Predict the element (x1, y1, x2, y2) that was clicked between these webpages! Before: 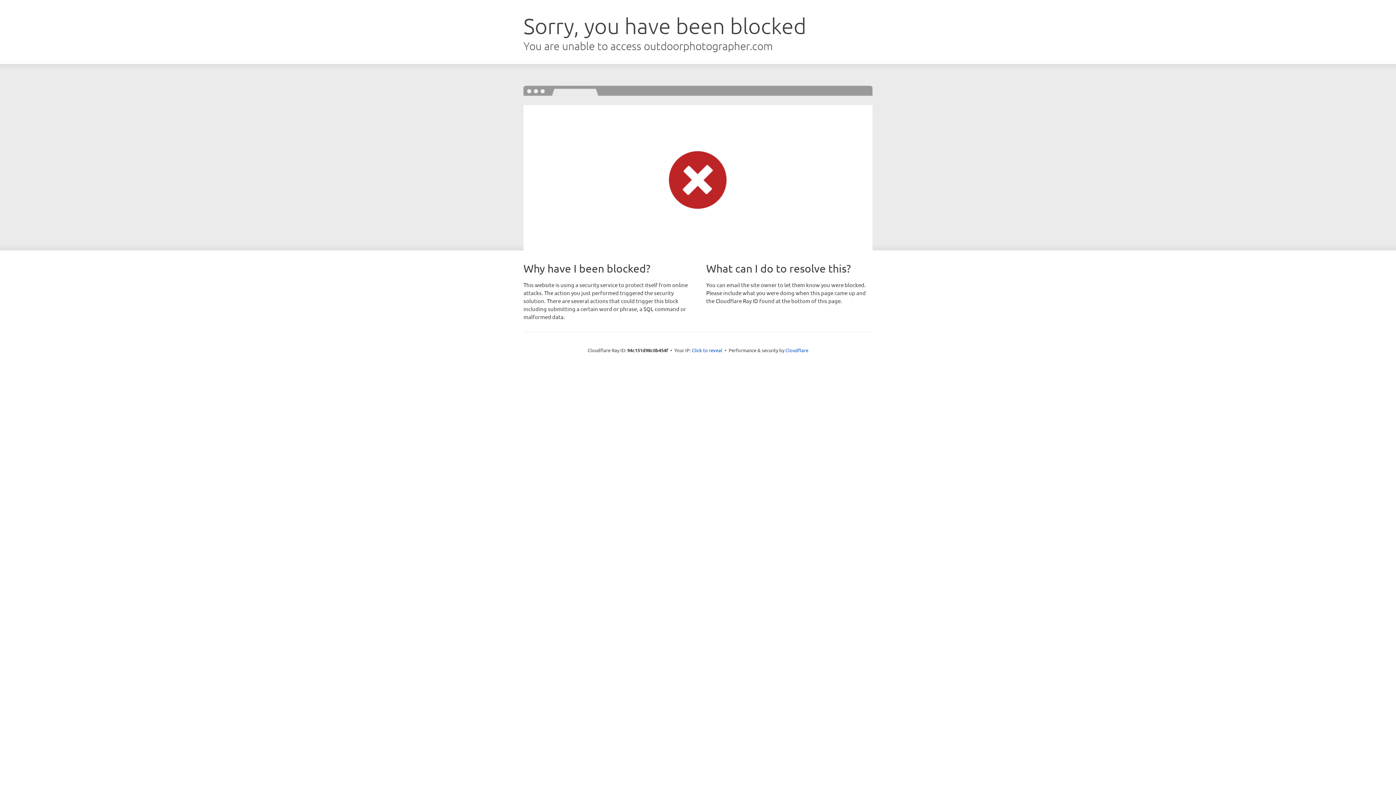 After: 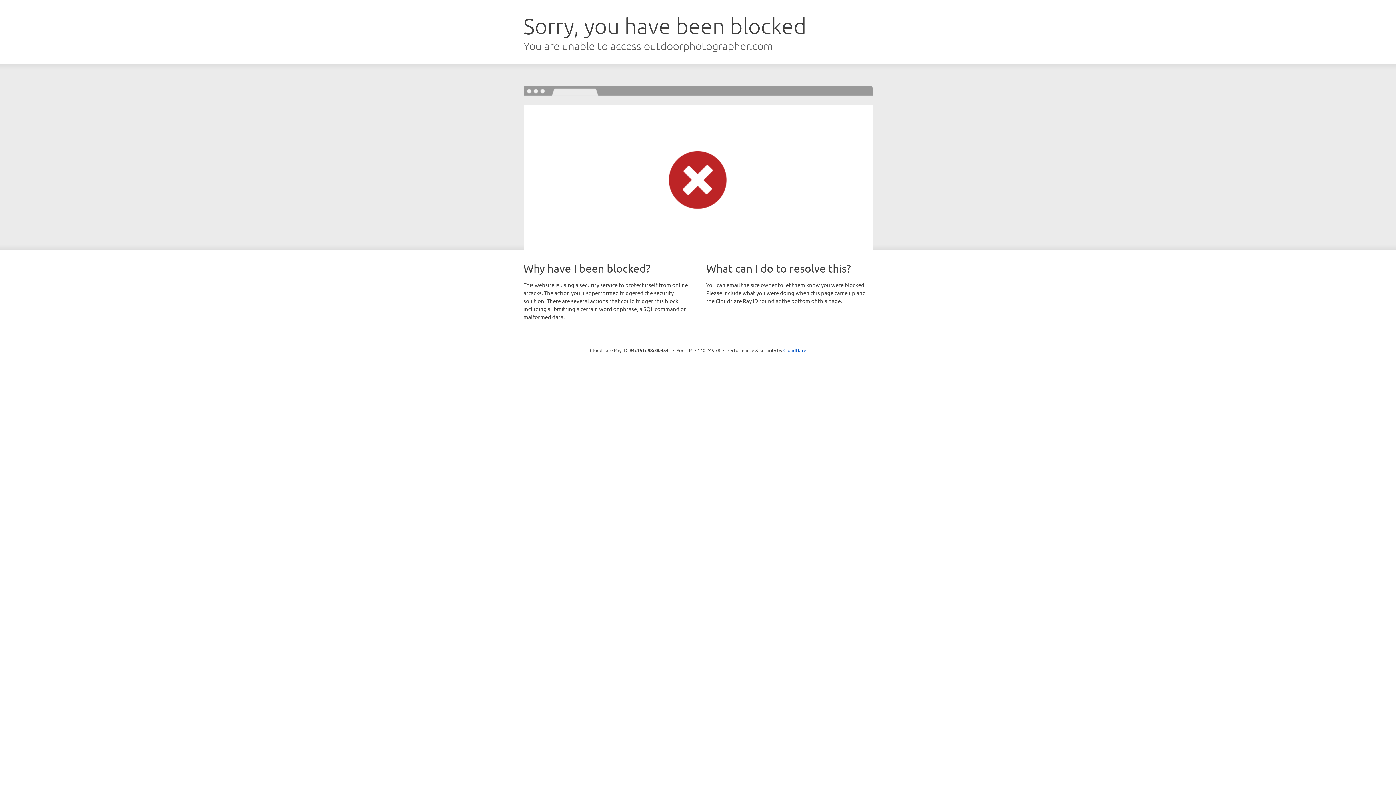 Action: label: Click to reveal bbox: (692, 346, 722, 353)